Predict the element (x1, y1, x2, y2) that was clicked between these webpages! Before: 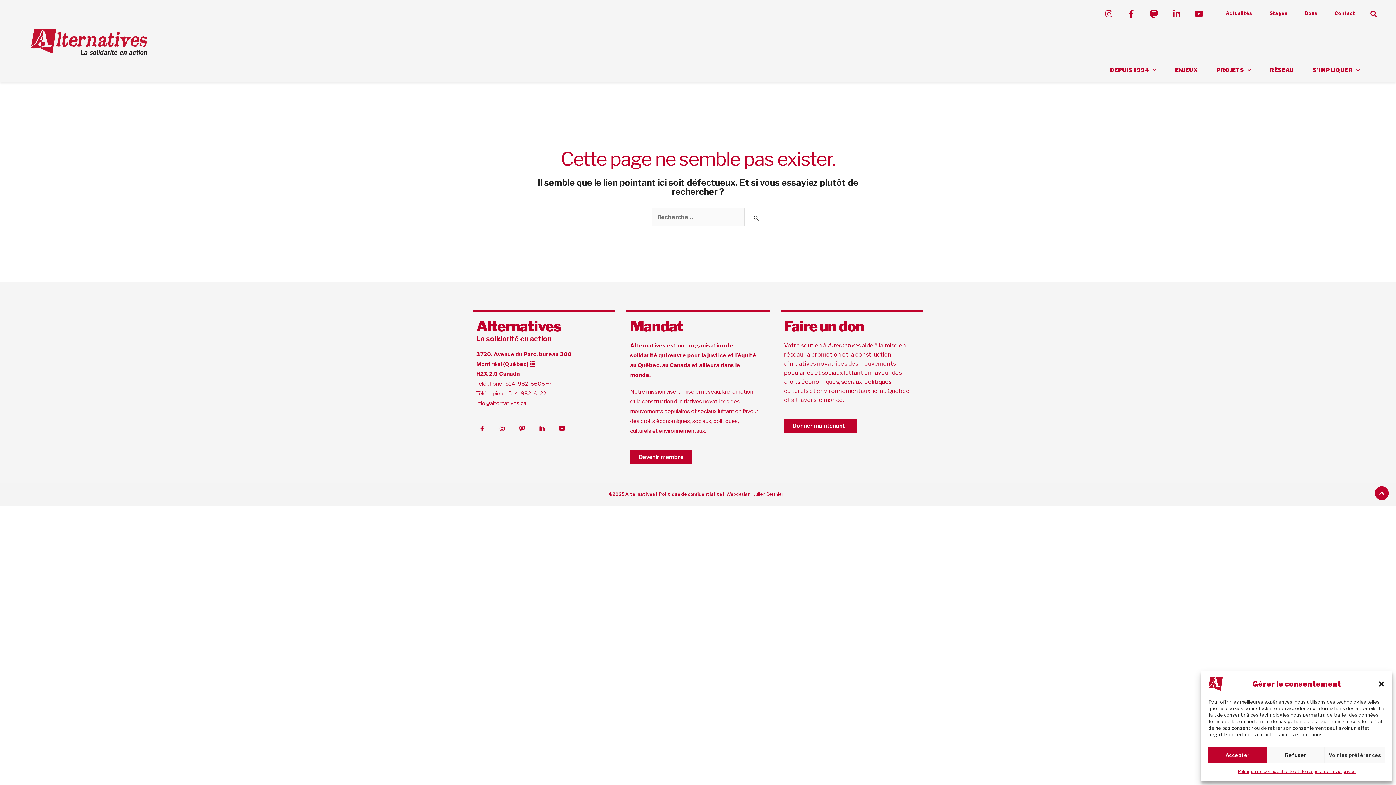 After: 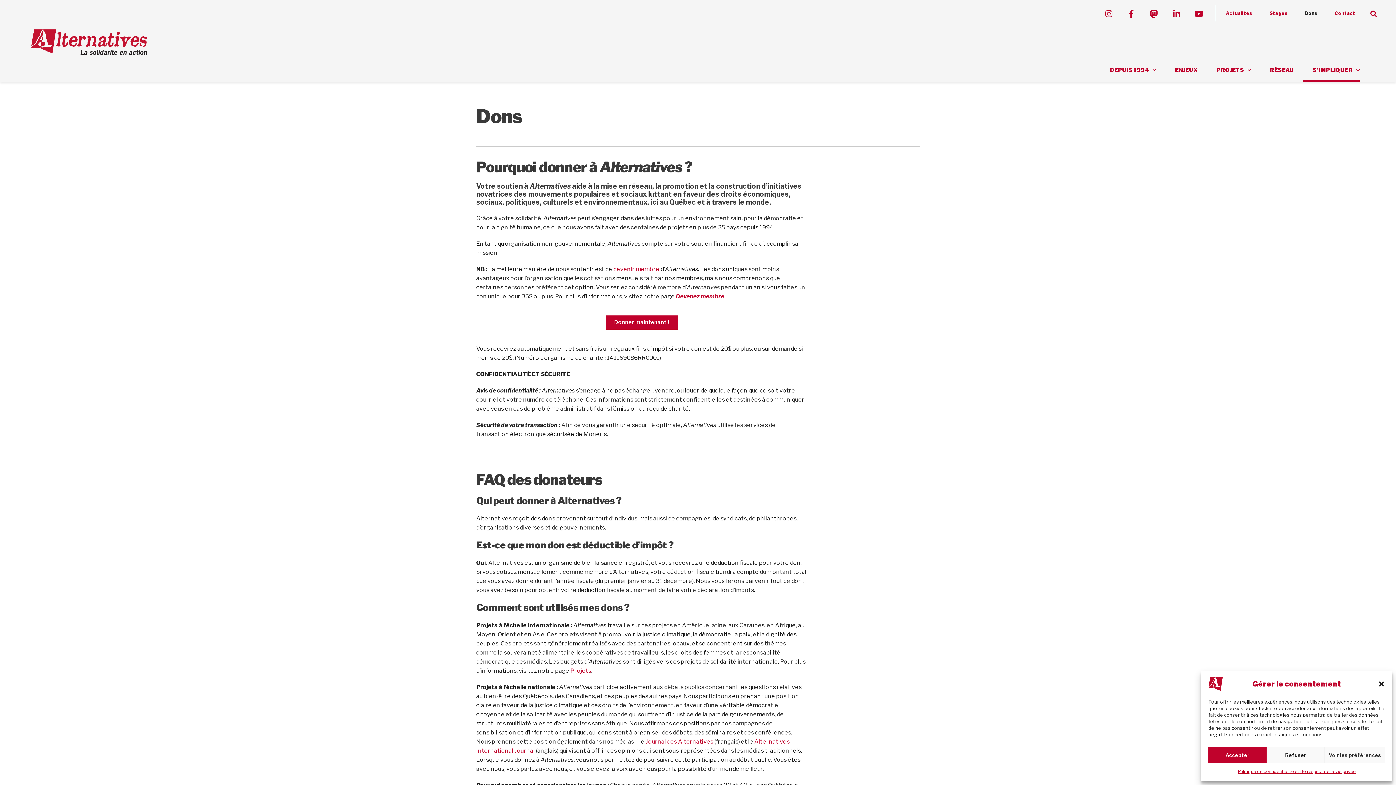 Action: bbox: (1297, 4, 1325, 21) label: Dons